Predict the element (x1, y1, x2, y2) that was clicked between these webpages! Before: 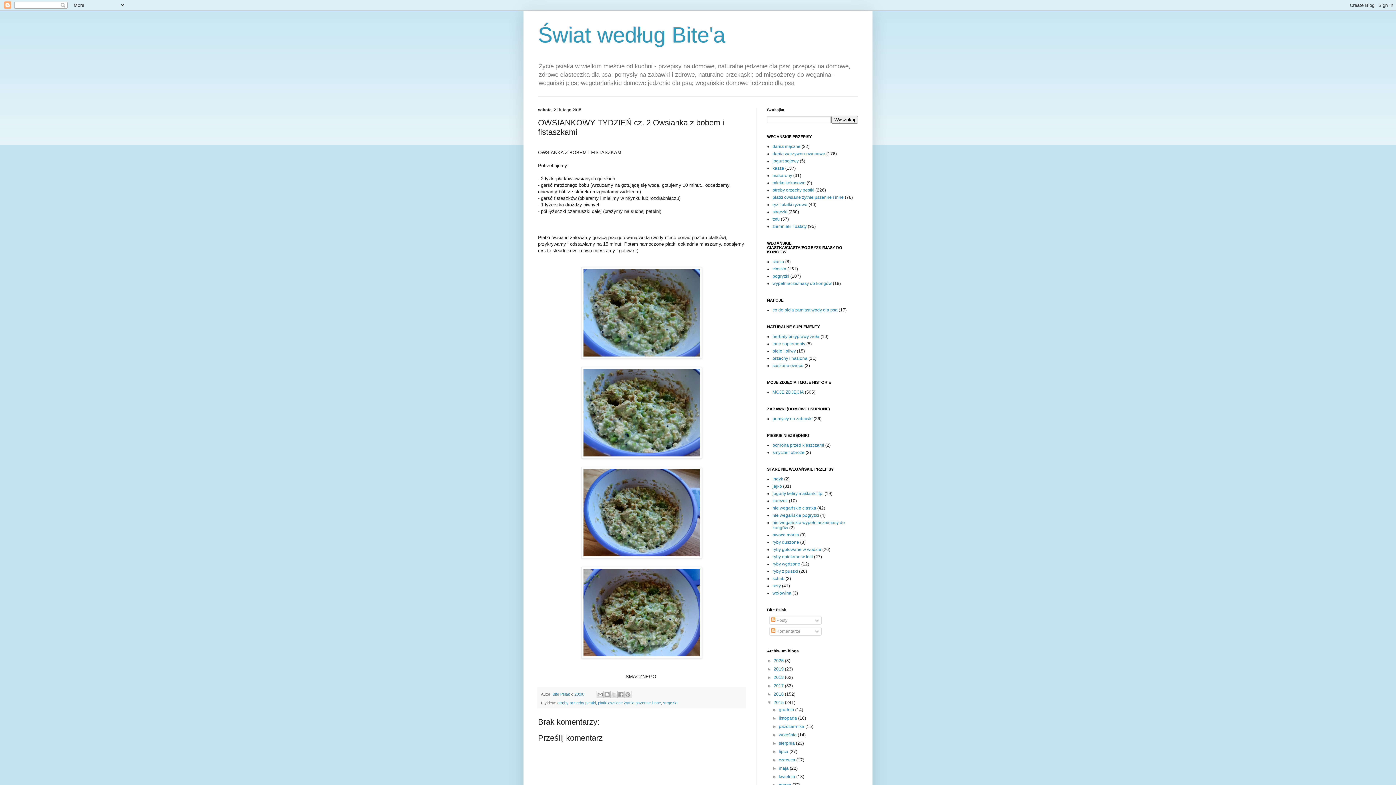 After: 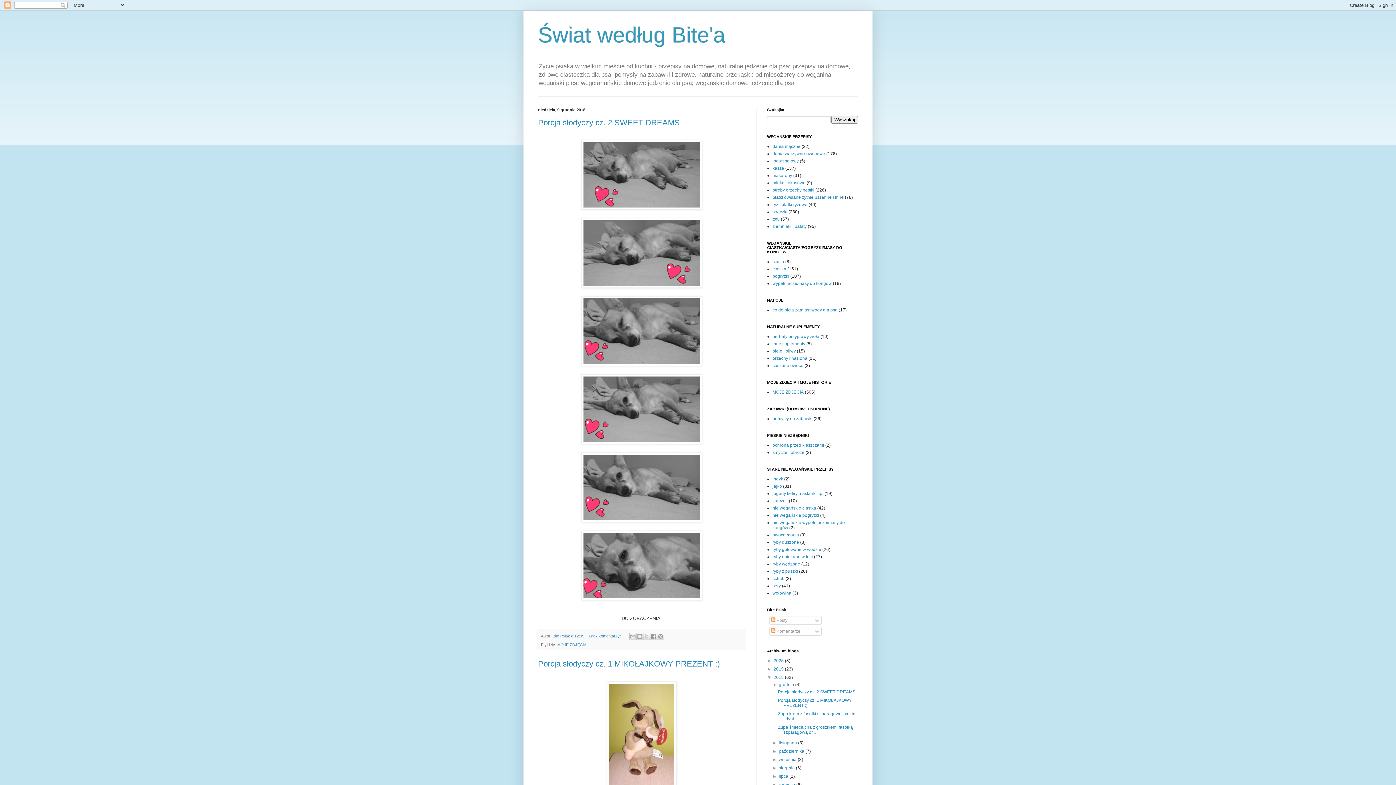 Action: label: 2018  bbox: (773, 675, 785, 680)